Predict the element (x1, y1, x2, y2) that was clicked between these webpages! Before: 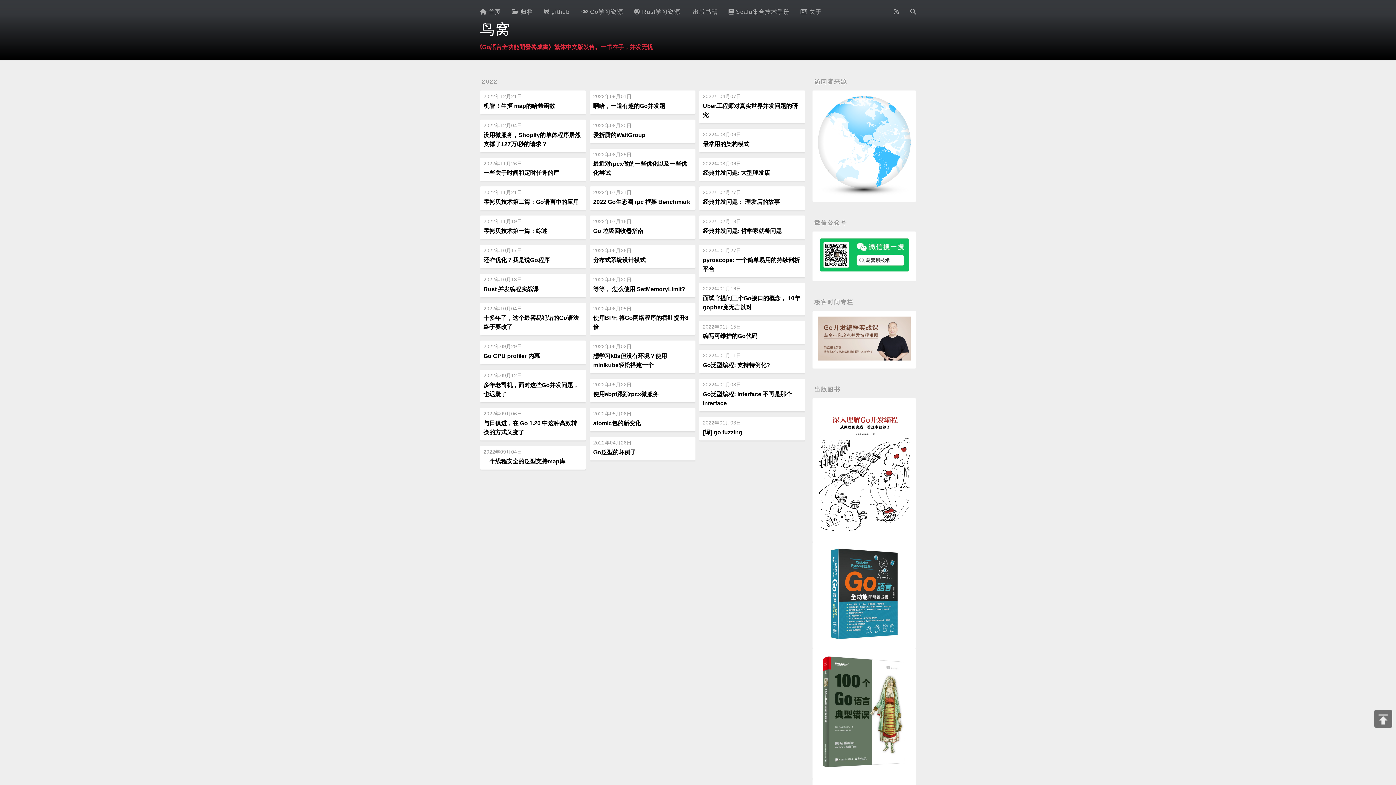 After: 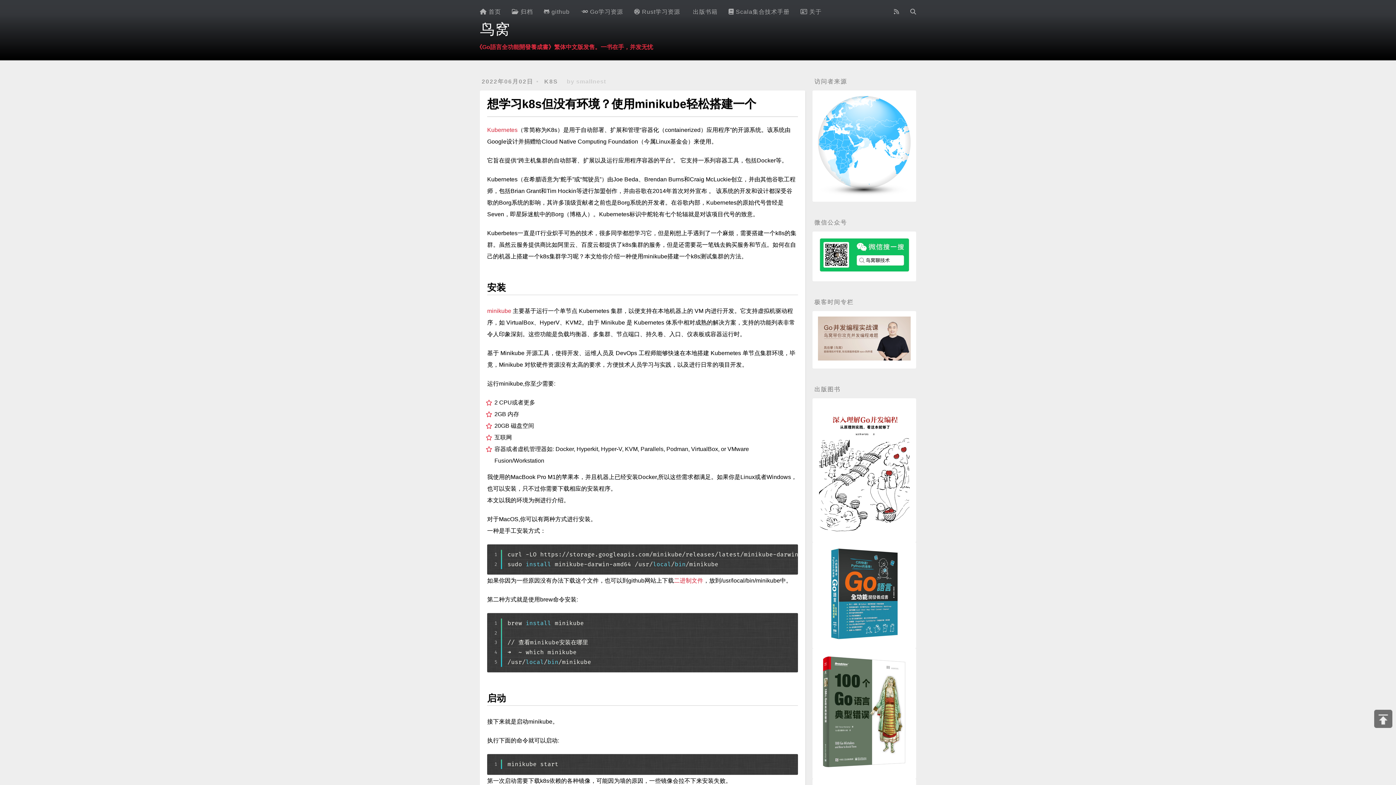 Action: bbox: (593, 344, 692, 349) label: 2022年06月02日